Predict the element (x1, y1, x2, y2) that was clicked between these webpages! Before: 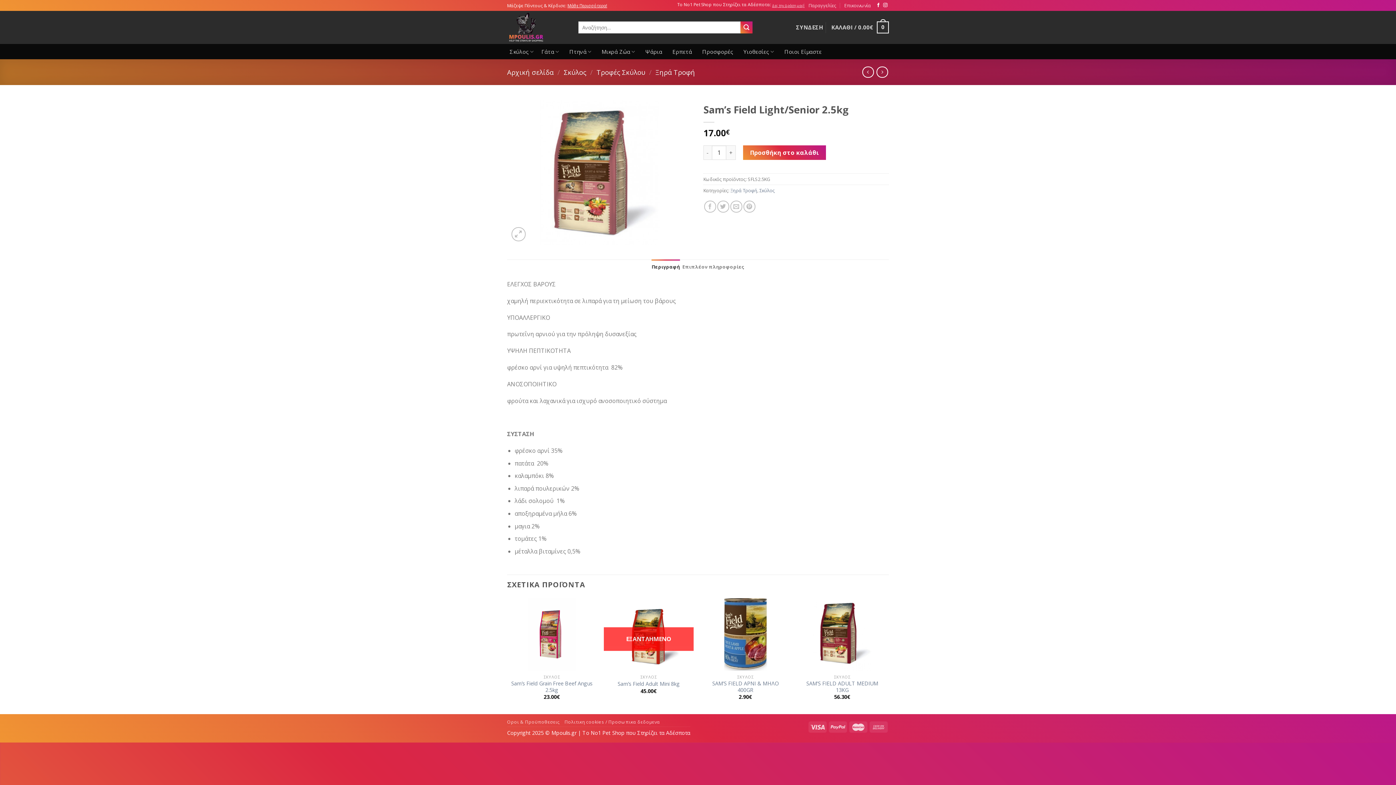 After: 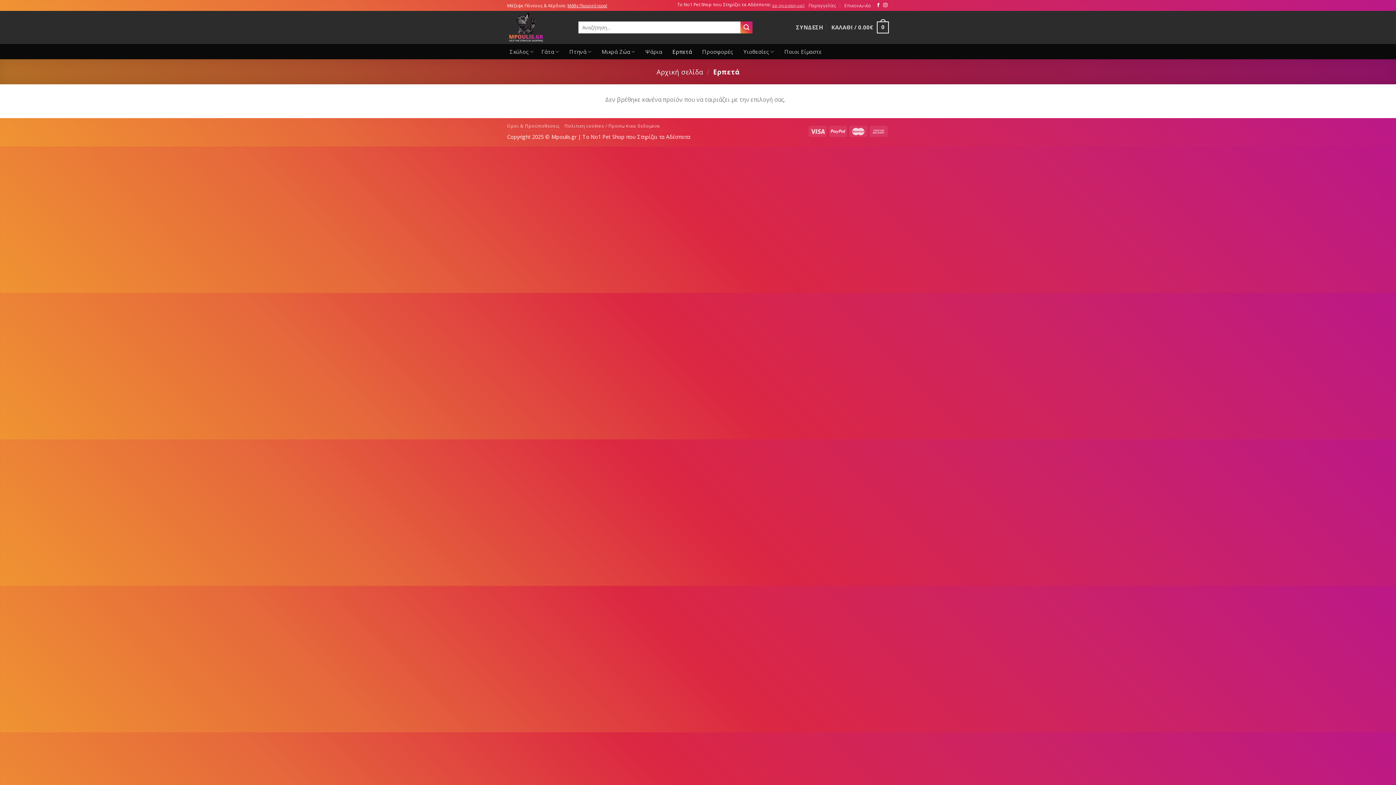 Action: bbox: (670, 44, 694, 59) label: Ερπετά